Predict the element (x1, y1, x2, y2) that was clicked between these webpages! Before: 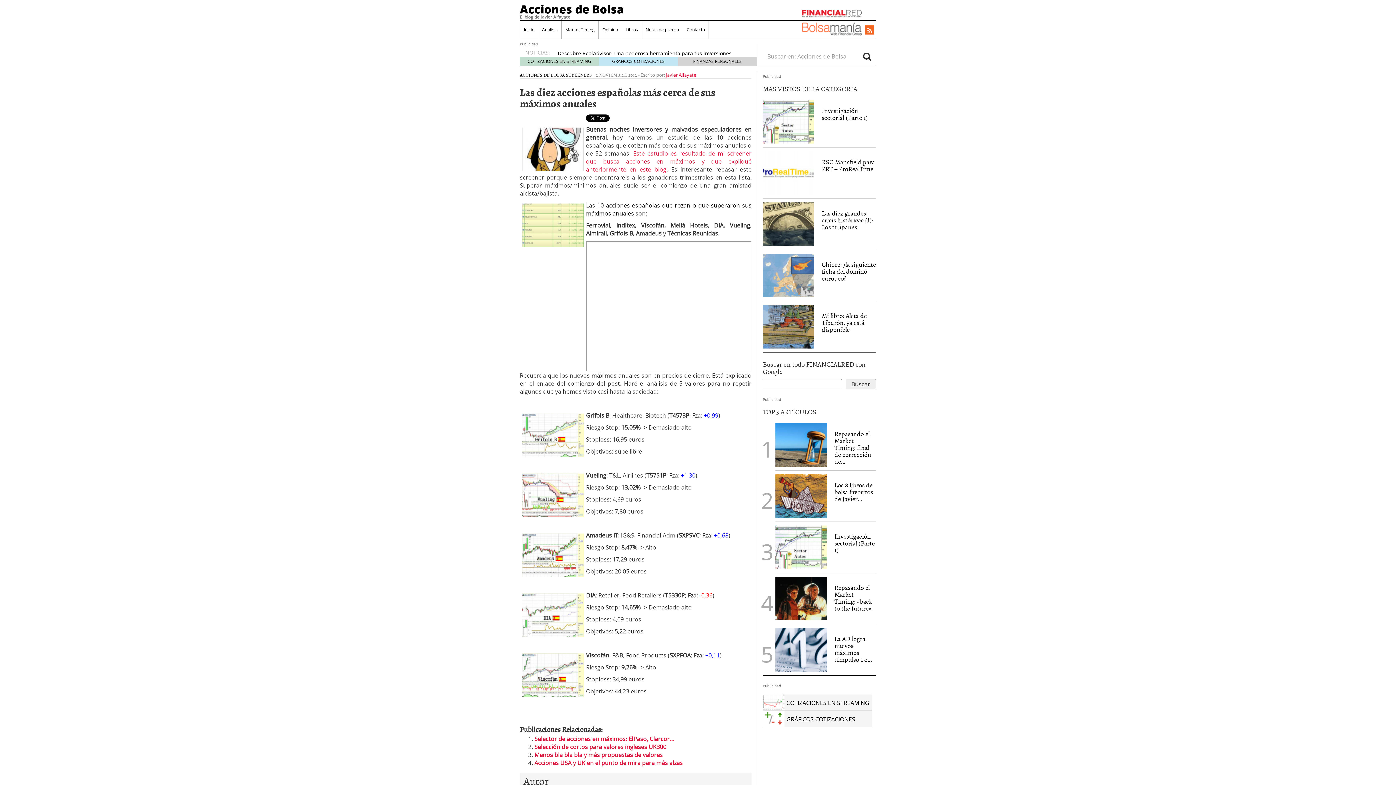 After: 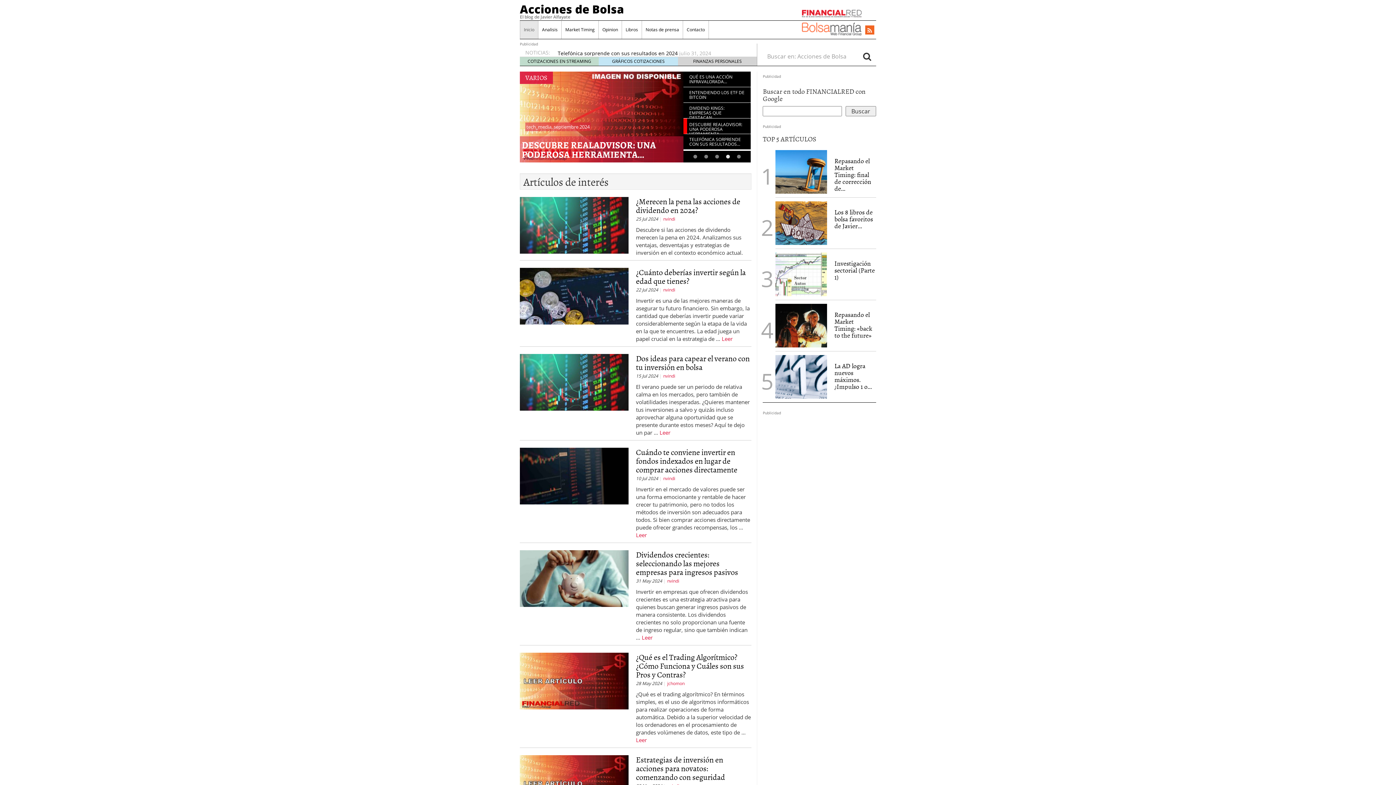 Action: bbox: (520, 1, 624, 16) label: Acciones de Bolsa